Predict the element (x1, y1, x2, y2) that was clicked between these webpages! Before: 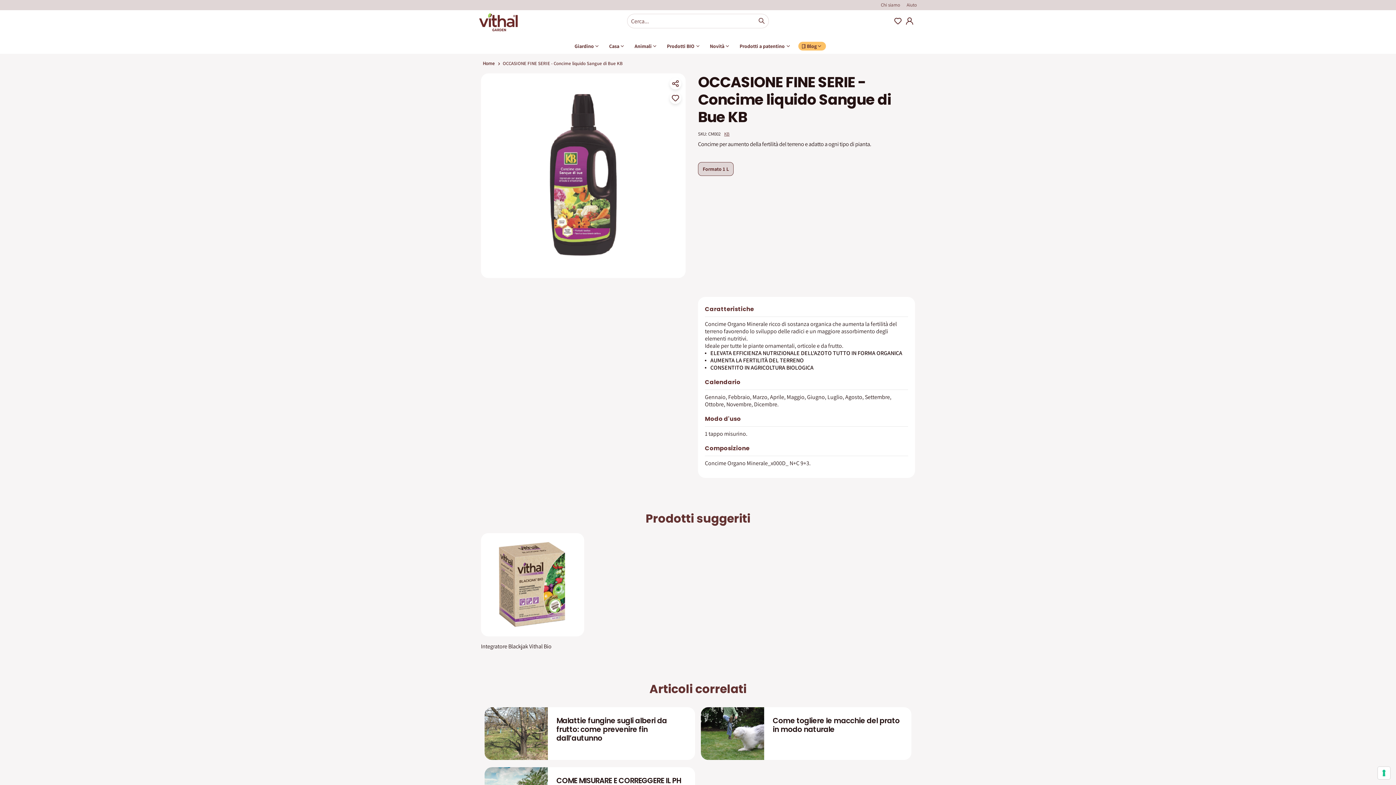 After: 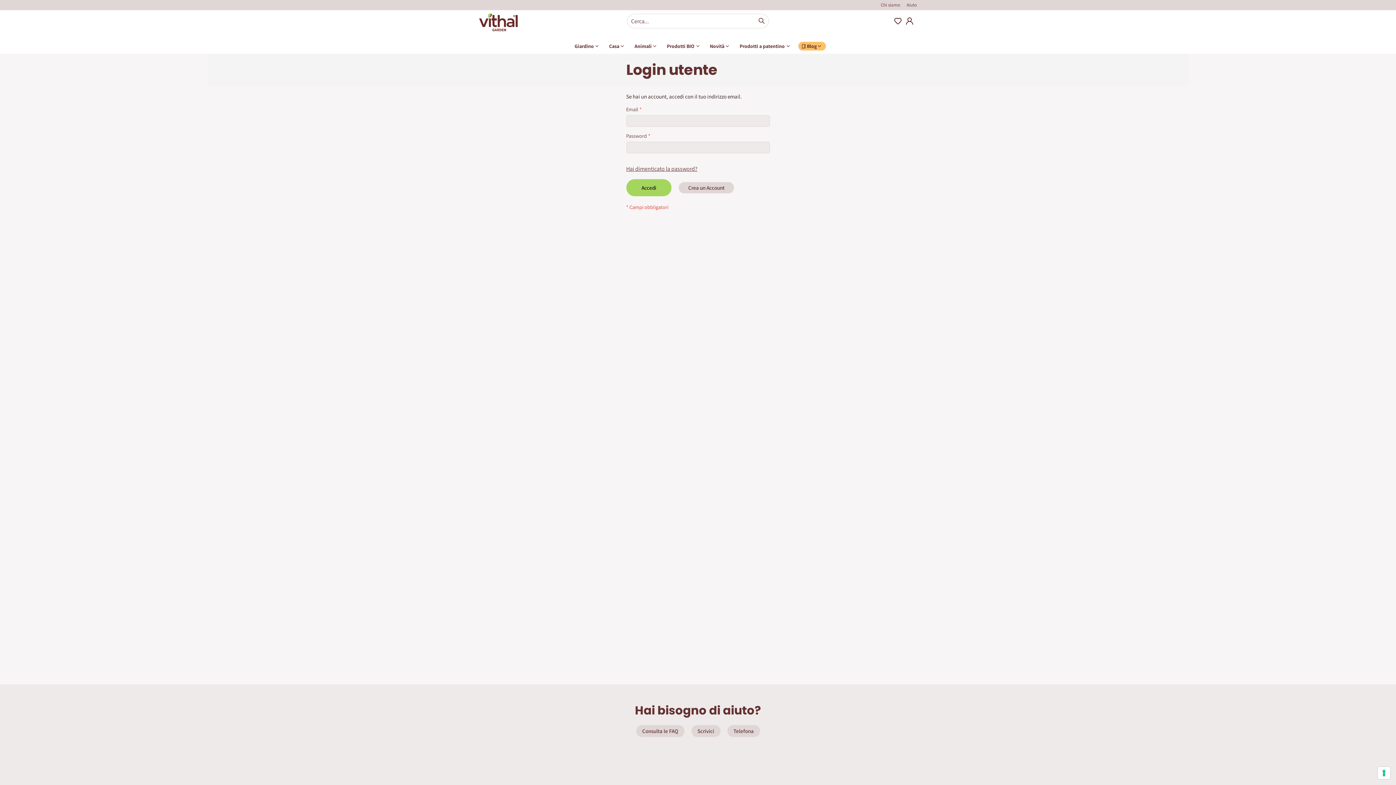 Action: label: Wishlist bbox: (893, 16, 902, 25)